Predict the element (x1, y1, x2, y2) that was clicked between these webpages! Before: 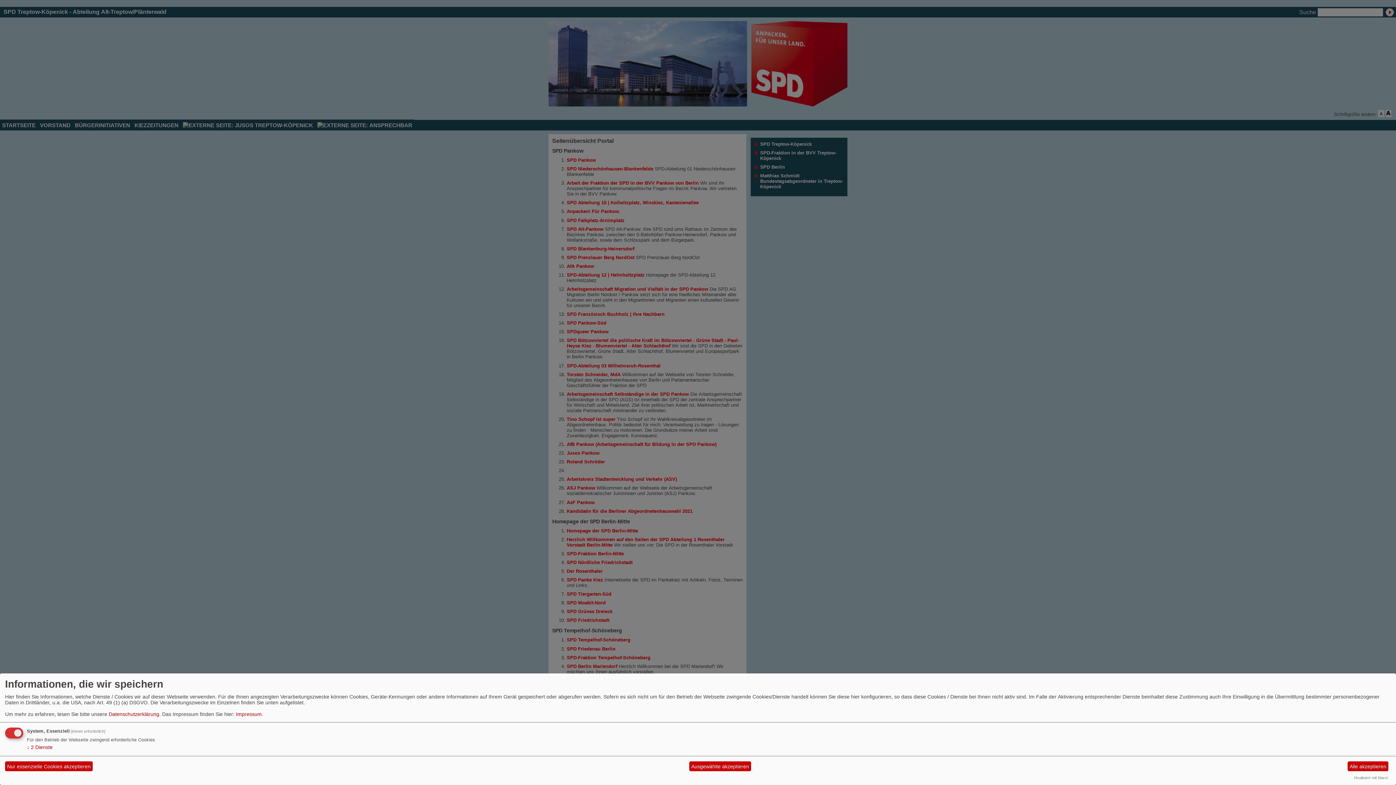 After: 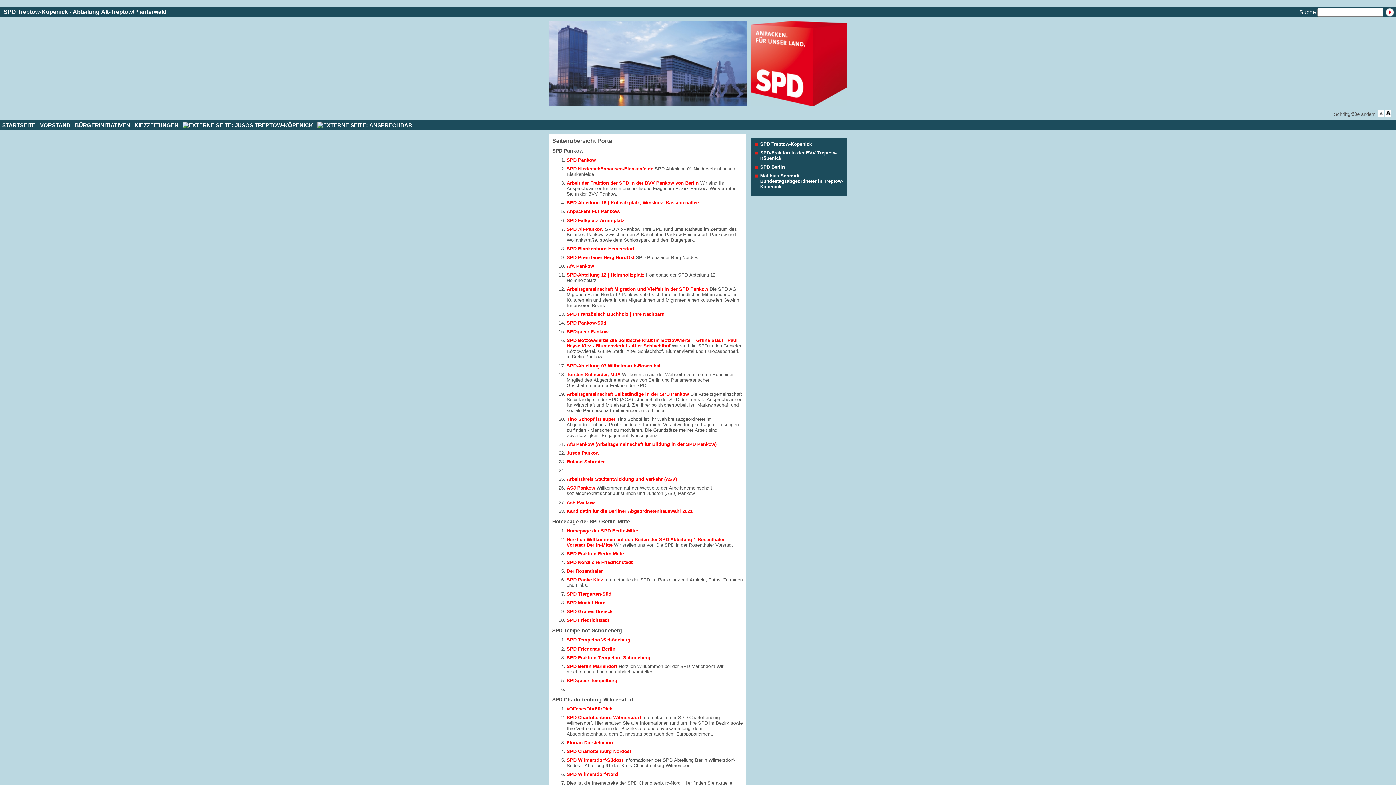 Action: bbox: (1347, 761, 1388, 771) label: Alle akzeptieren